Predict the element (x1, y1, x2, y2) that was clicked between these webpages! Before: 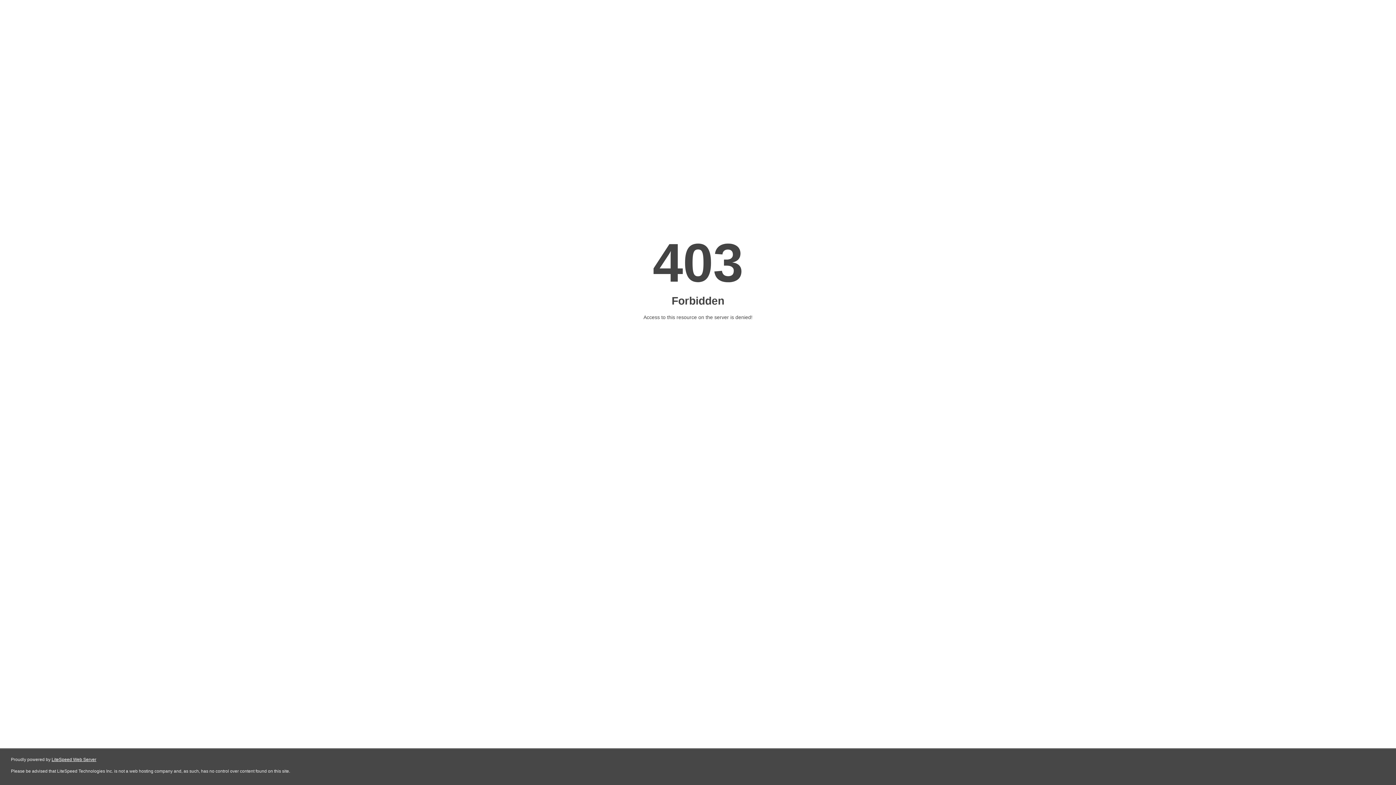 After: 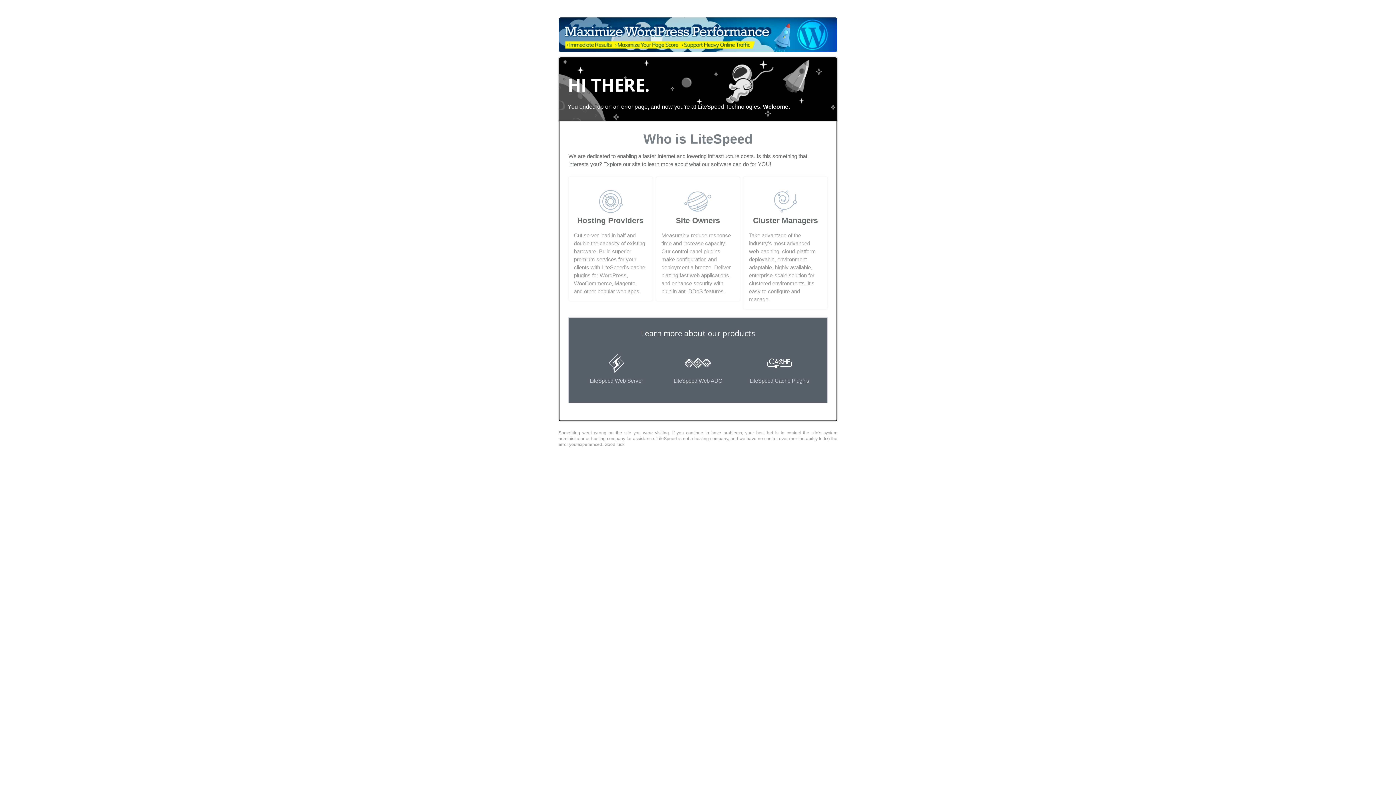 Action: bbox: (51, 757, 96, 762) label: LiteSpeed Web Server